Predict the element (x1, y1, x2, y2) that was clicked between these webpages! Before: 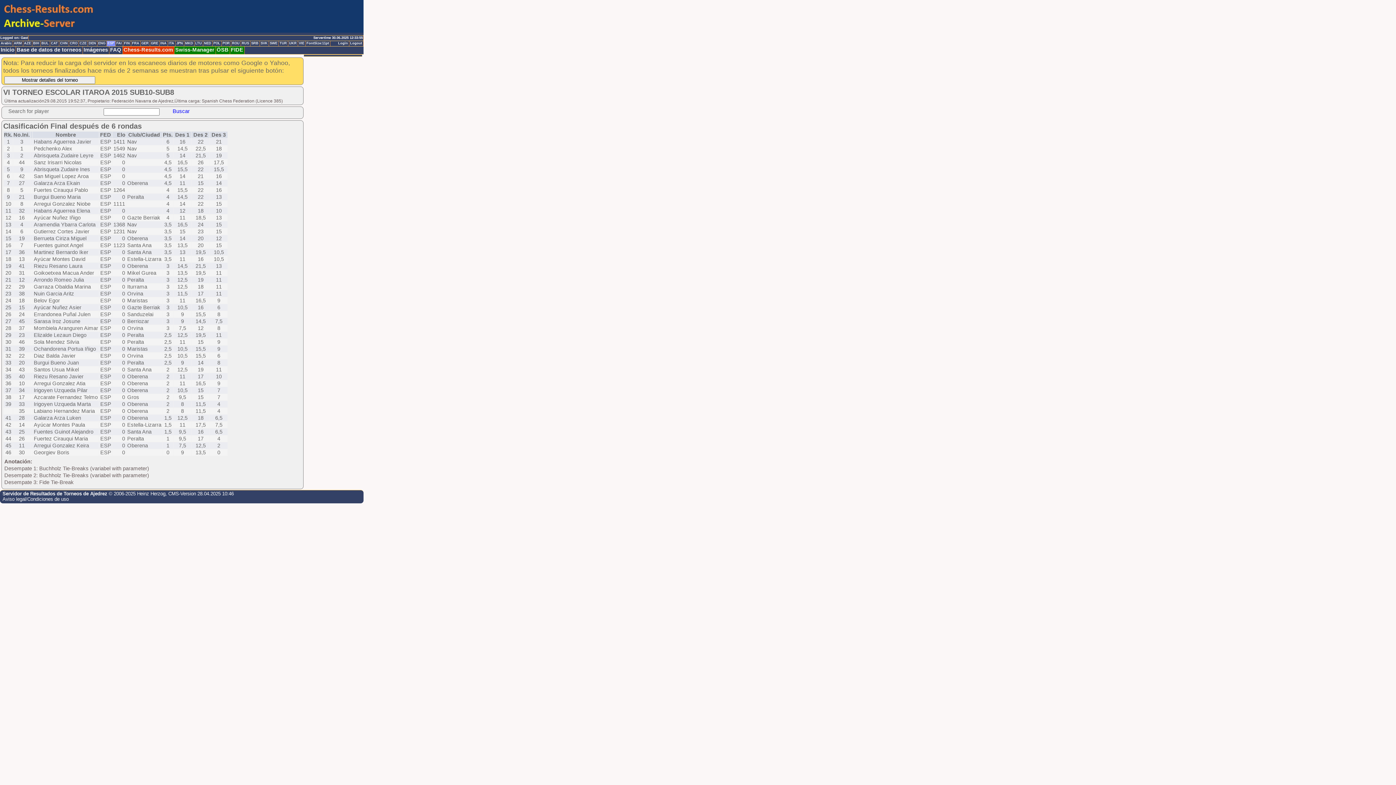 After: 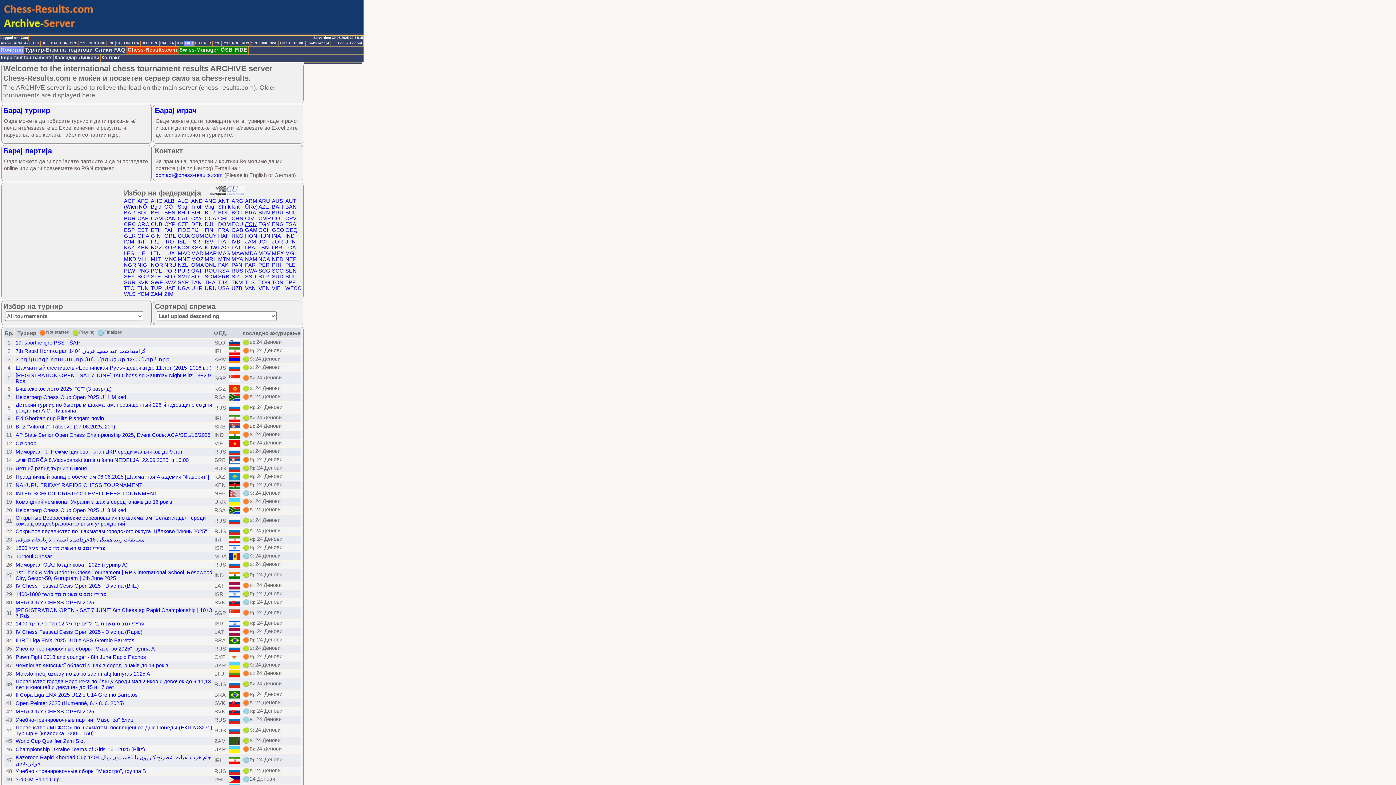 Action: bbox: (184, 41, 194, 46) label: MKD